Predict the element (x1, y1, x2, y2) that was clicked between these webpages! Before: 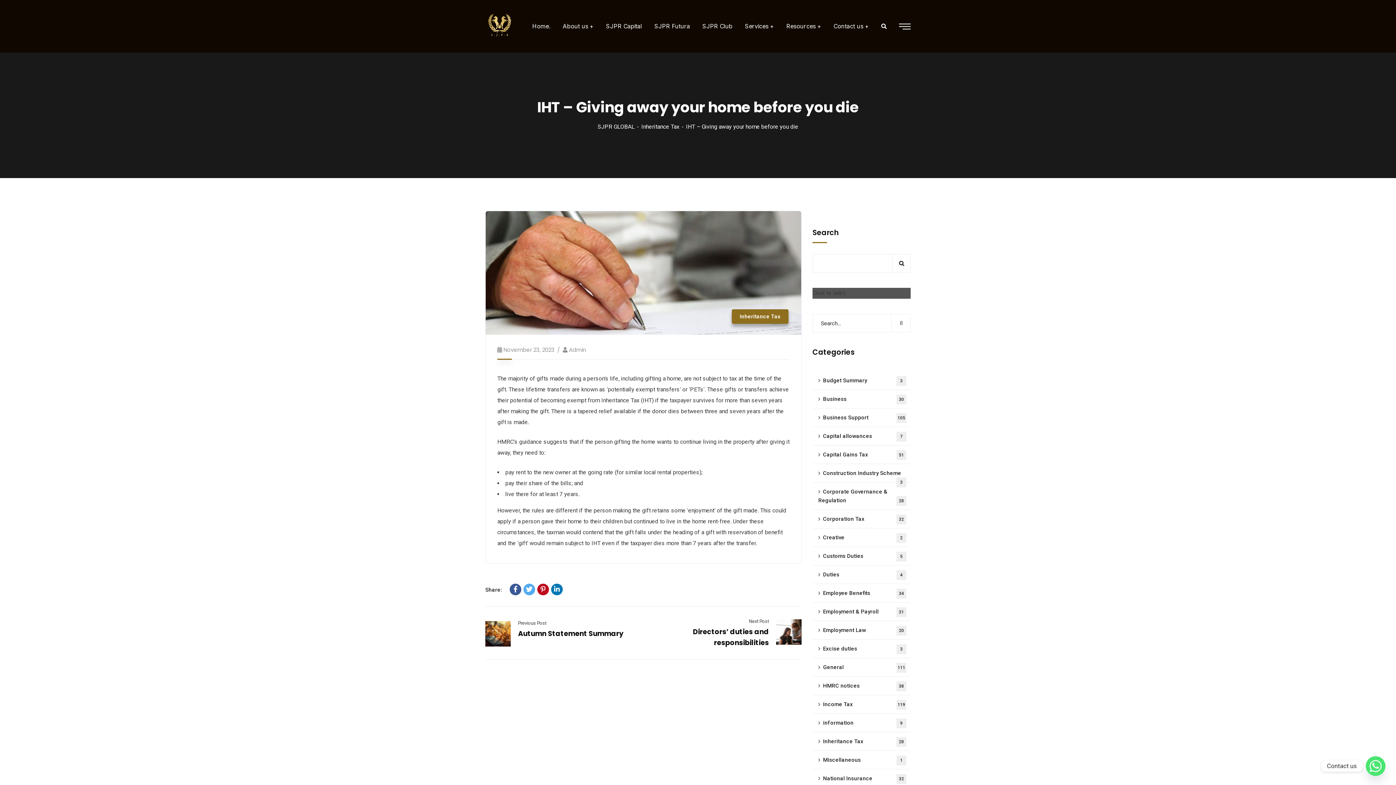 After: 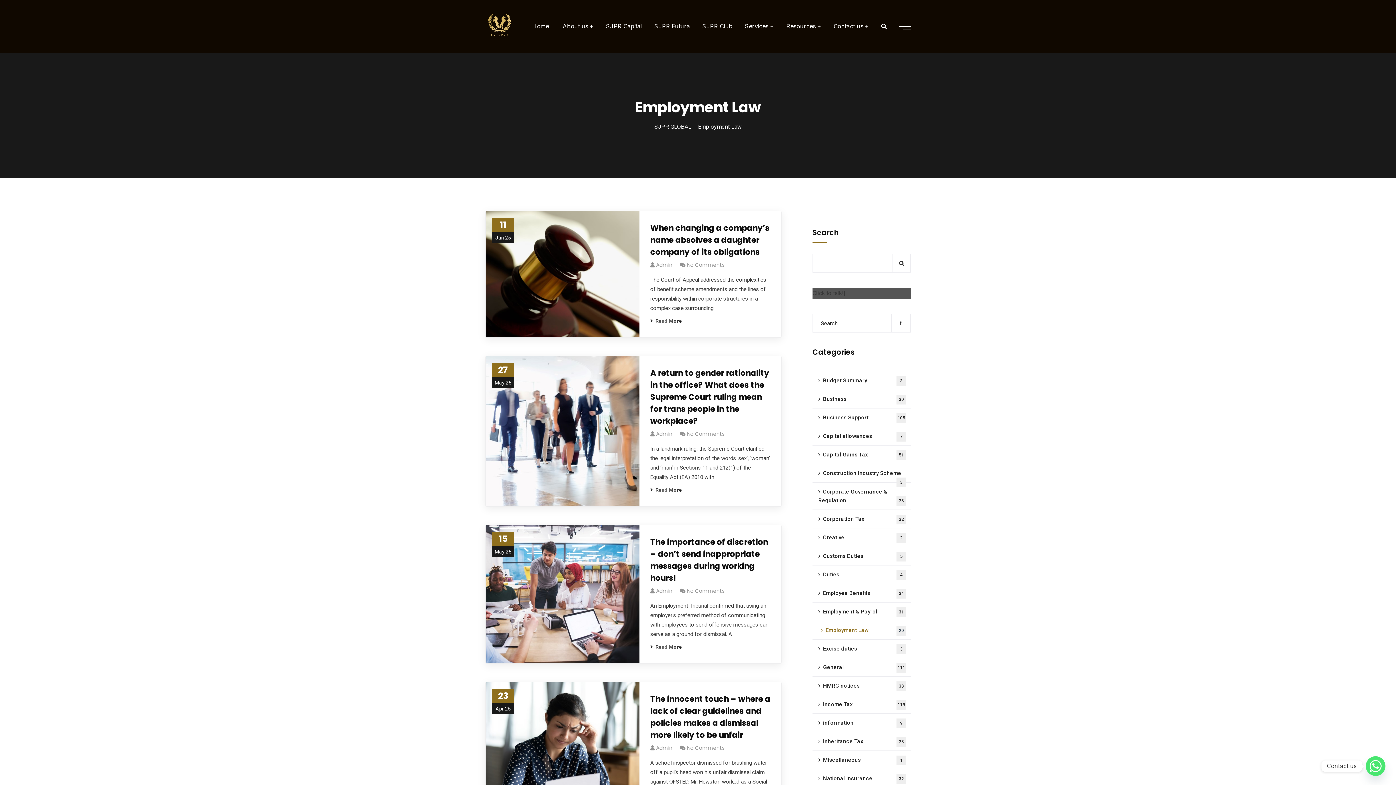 Action: bbox: (812, 621, 910, 640) label: Employment Law
20